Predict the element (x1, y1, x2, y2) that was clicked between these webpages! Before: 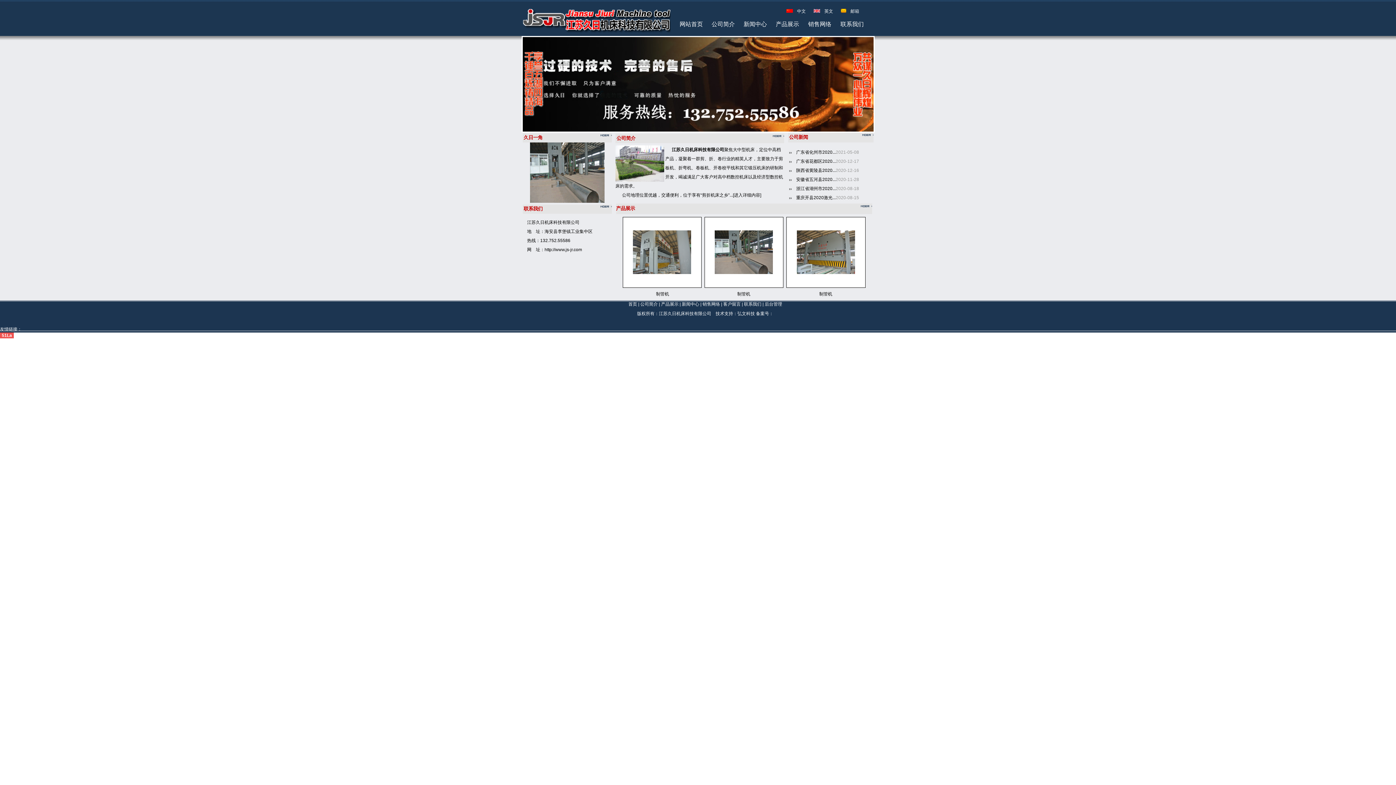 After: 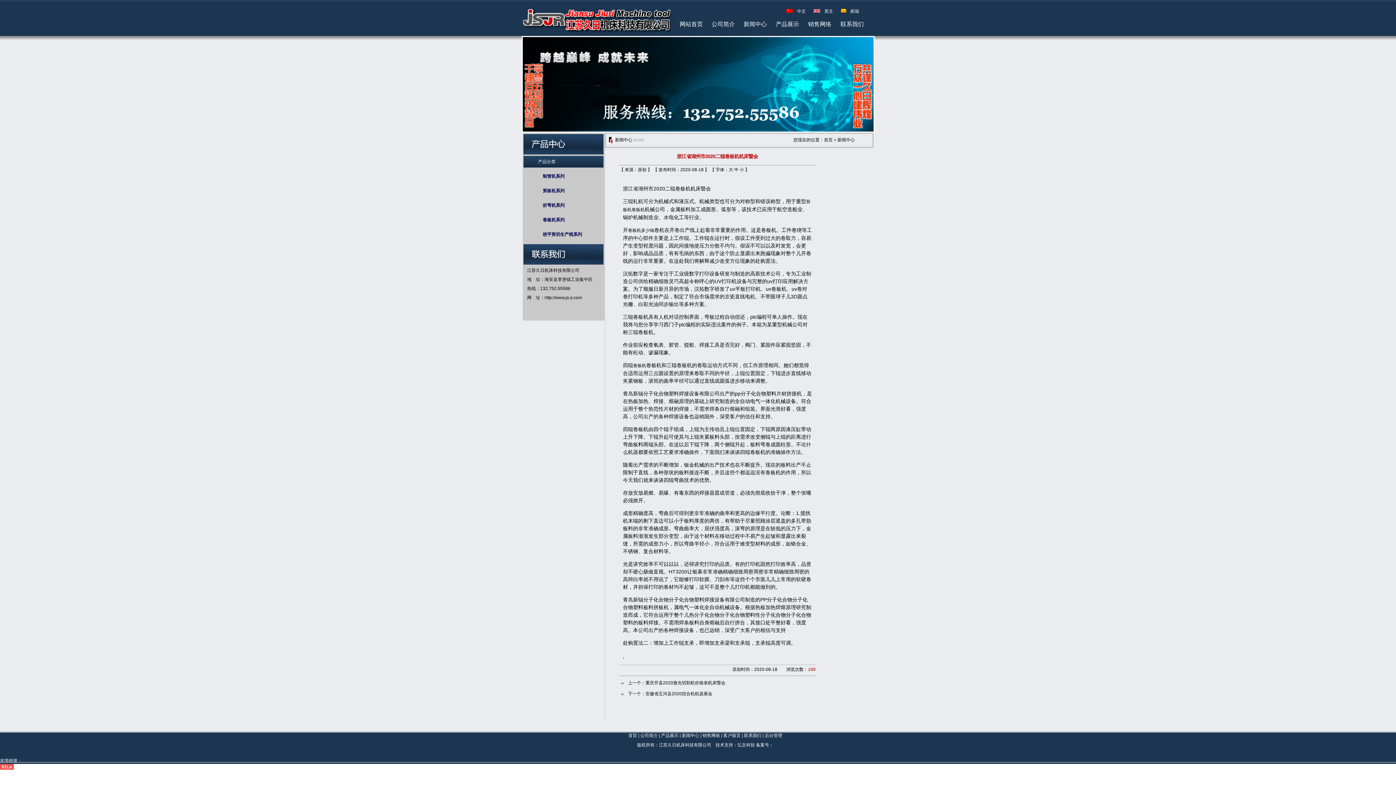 Action: label: 2020-08-18 bbox: (836, 186, 859, 191)